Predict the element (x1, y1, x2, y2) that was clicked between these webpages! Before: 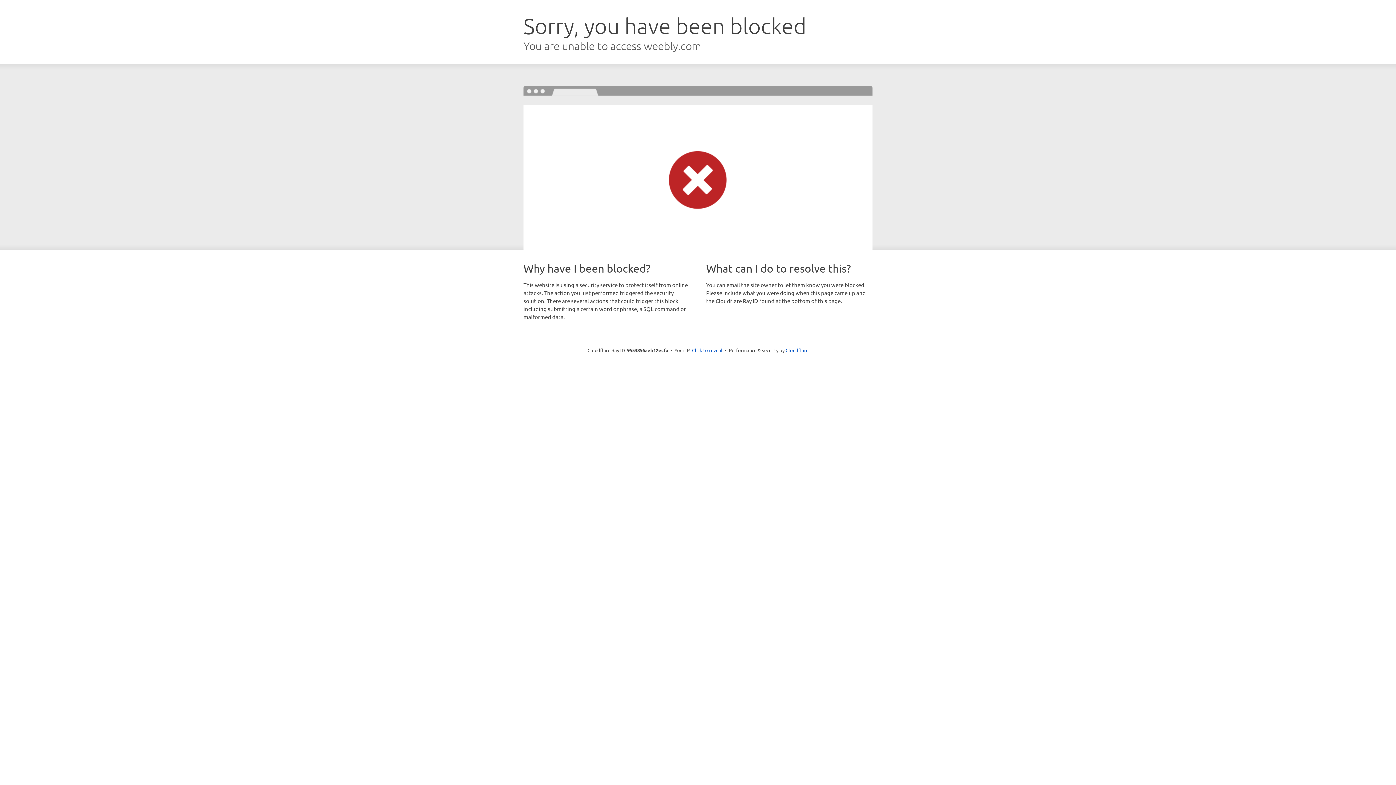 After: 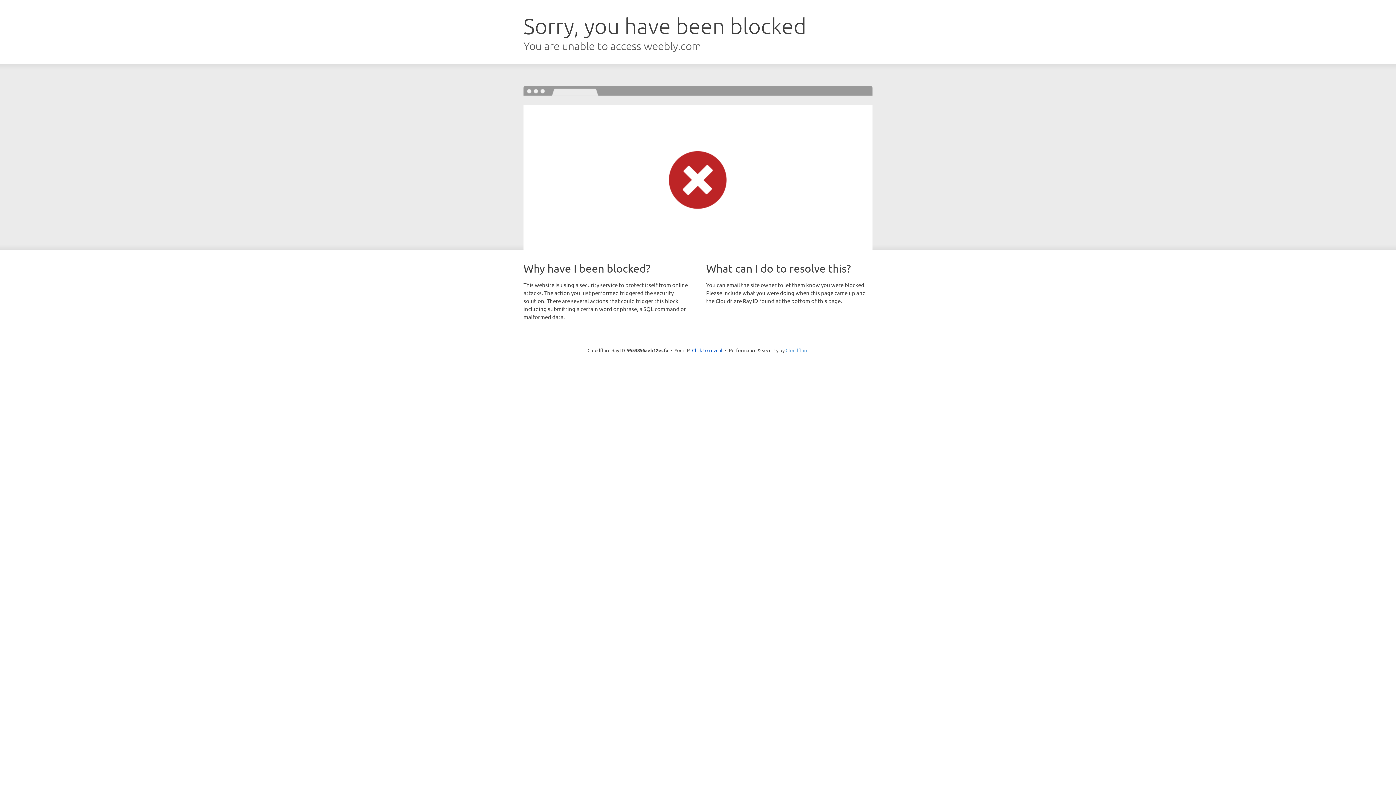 Action: label: Cloudflare bbox: (785, 347, 808, 353)